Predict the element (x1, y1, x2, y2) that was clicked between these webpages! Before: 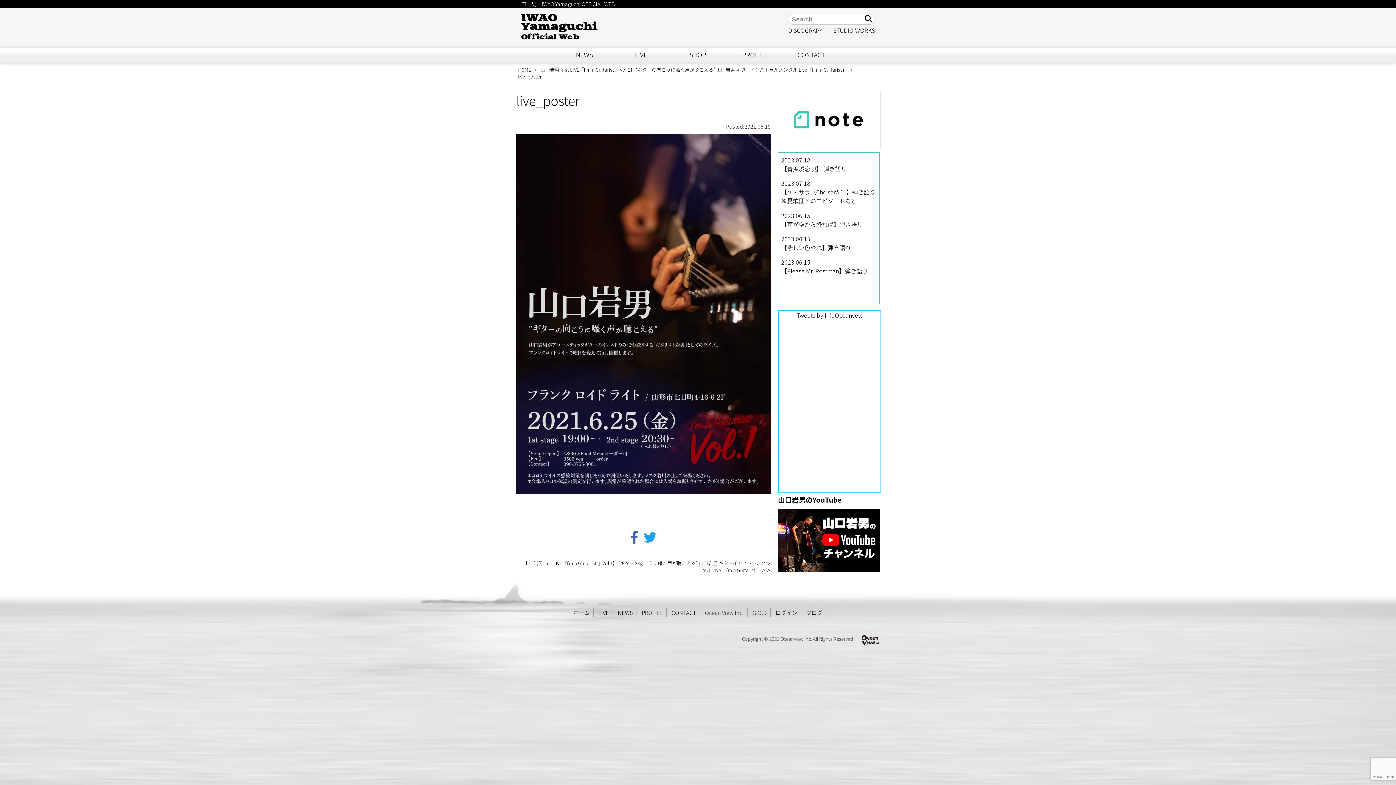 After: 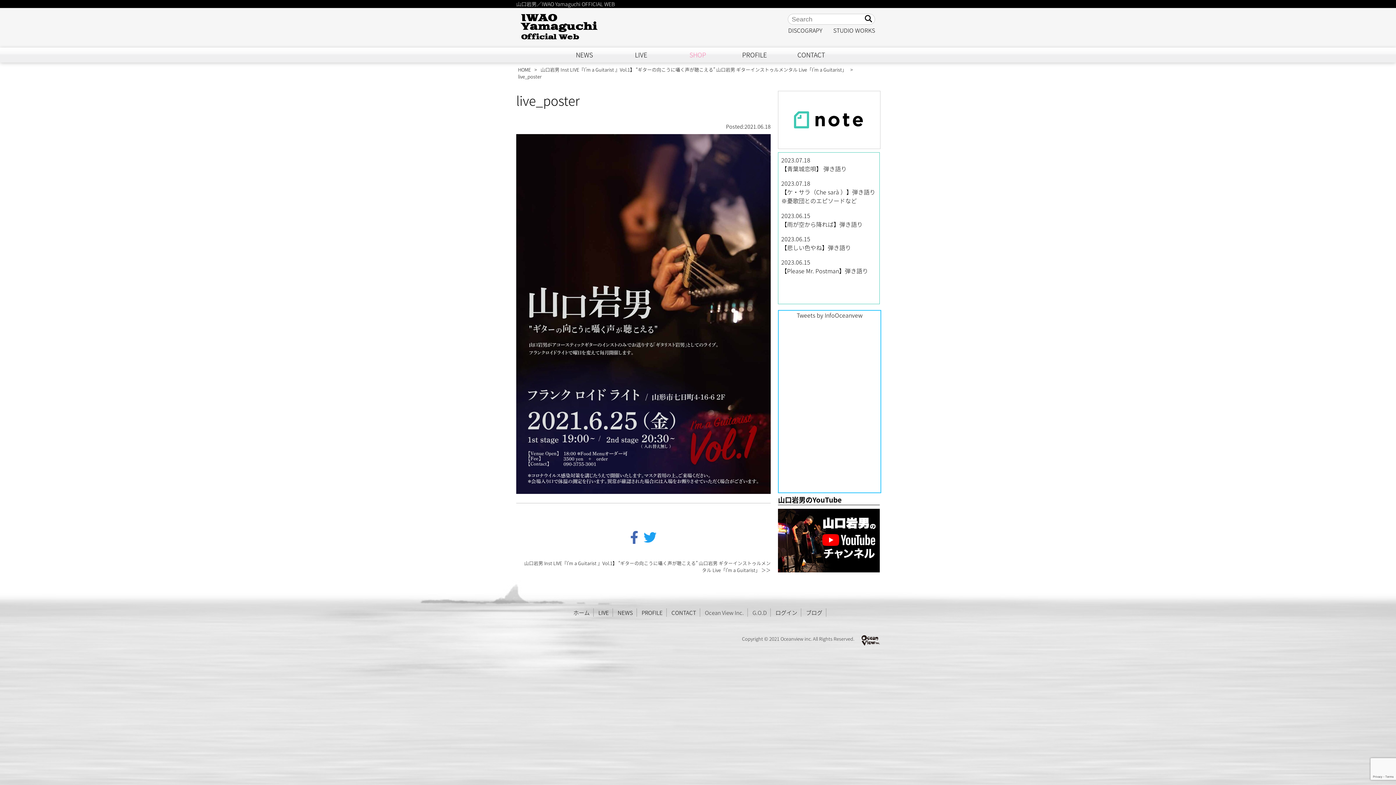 Action: label: SHOP bbox: (670, 47, 725, 62)